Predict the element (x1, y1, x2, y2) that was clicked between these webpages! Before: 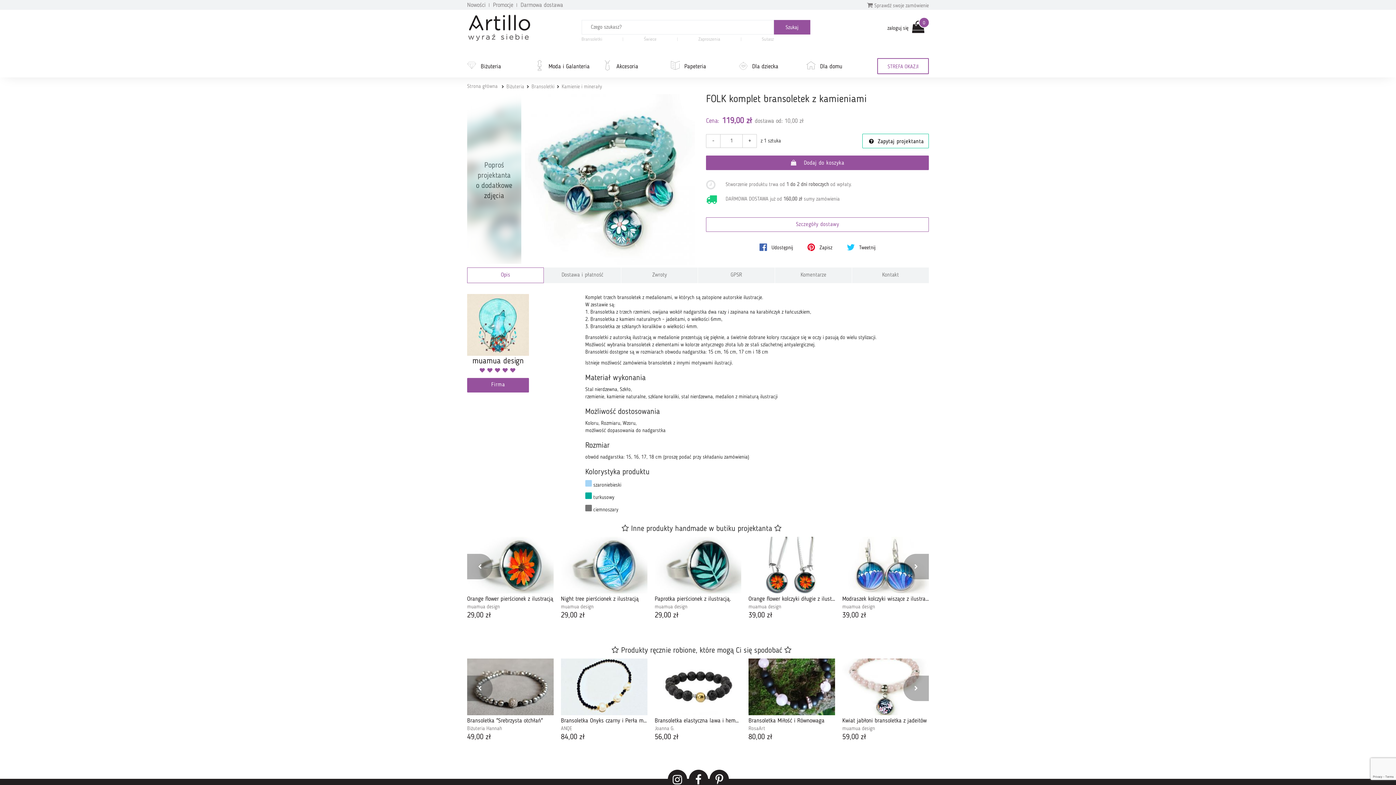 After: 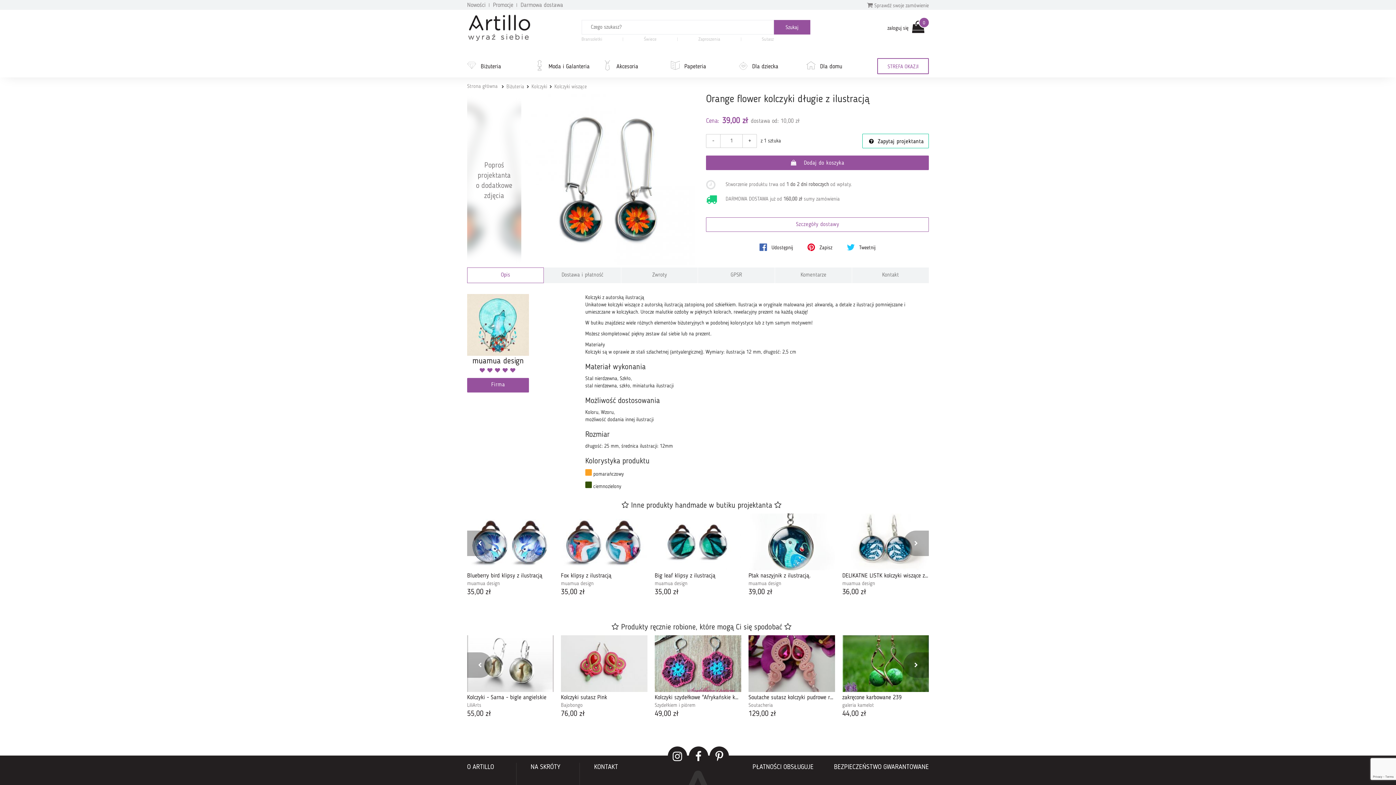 Action: bbox: (748, 537, 835, 593)